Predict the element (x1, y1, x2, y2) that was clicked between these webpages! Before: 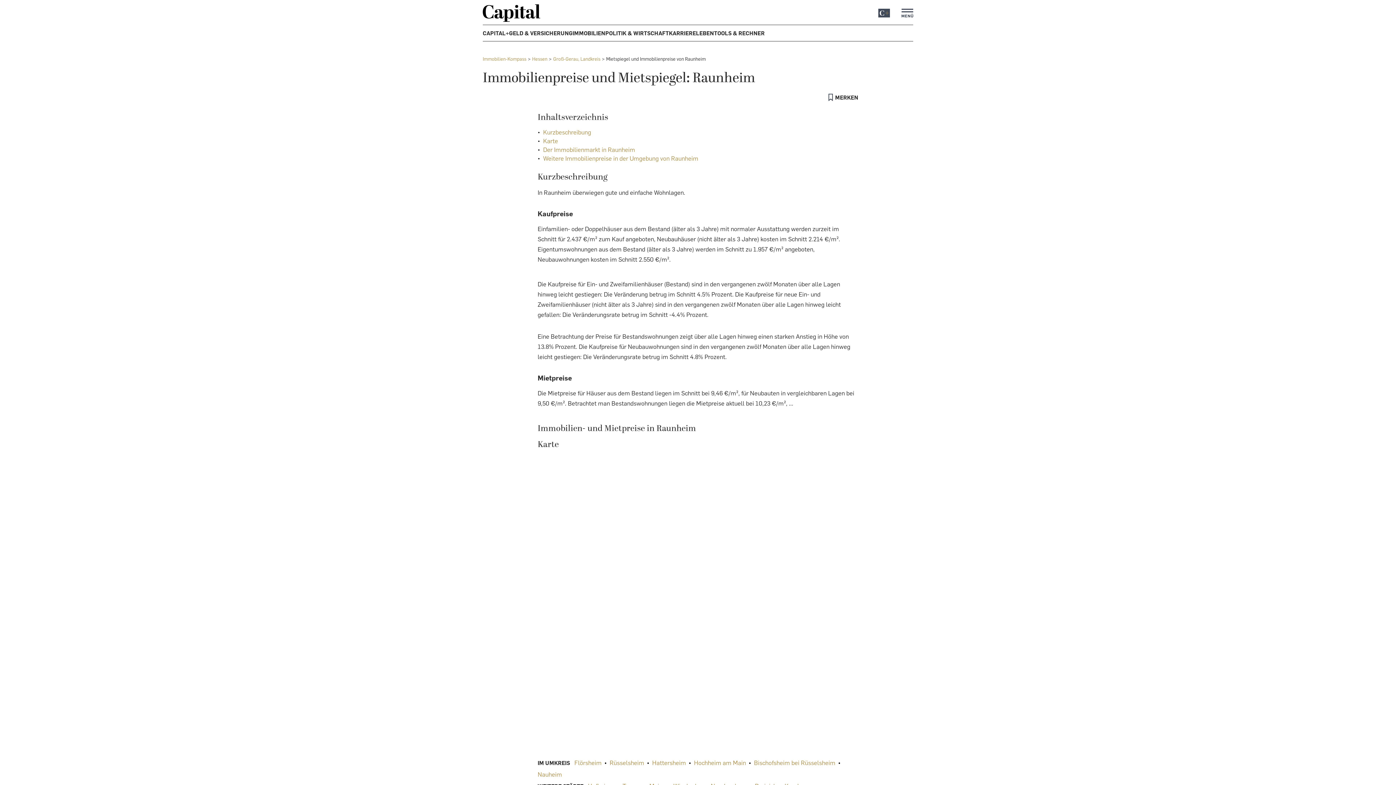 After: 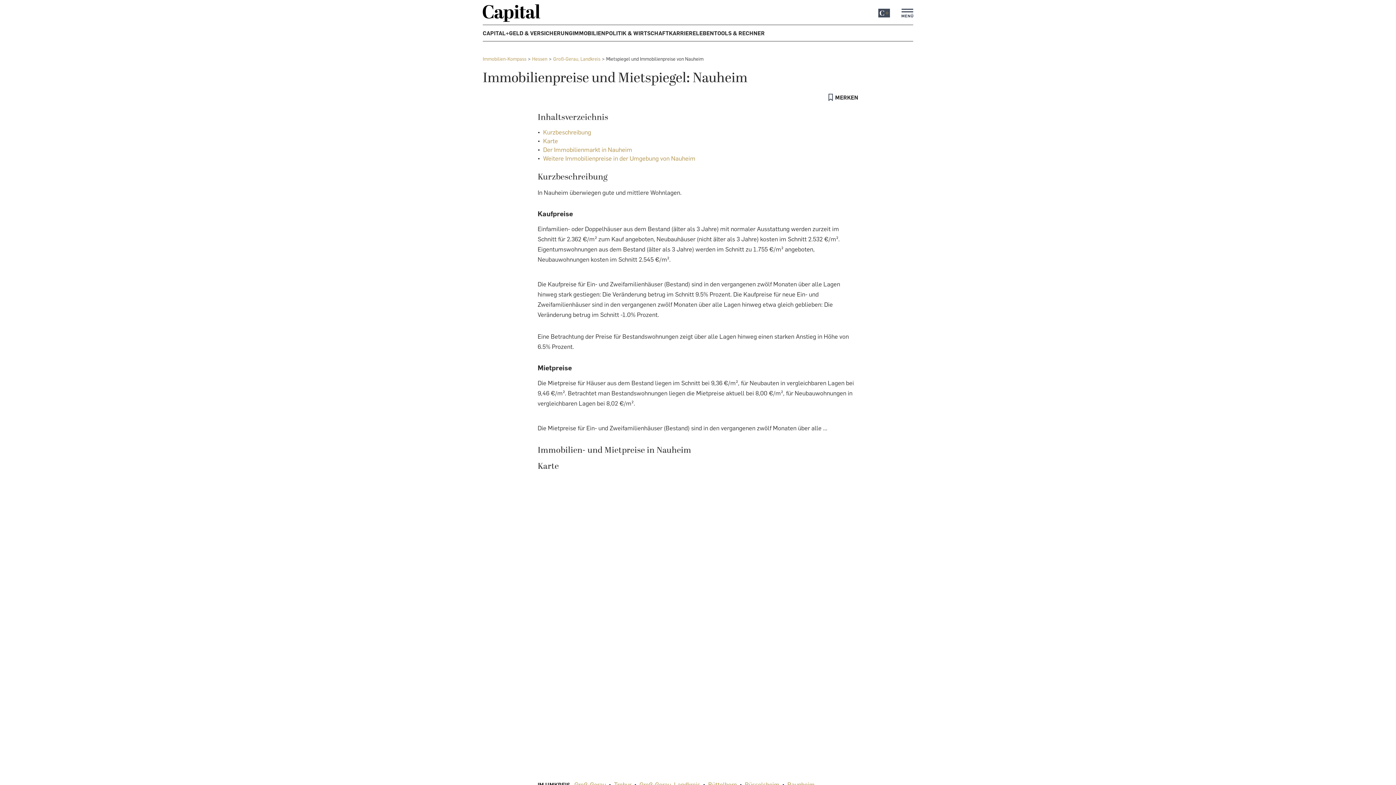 Action: label: Nauheim bbox: (537, 770, 562, 779)